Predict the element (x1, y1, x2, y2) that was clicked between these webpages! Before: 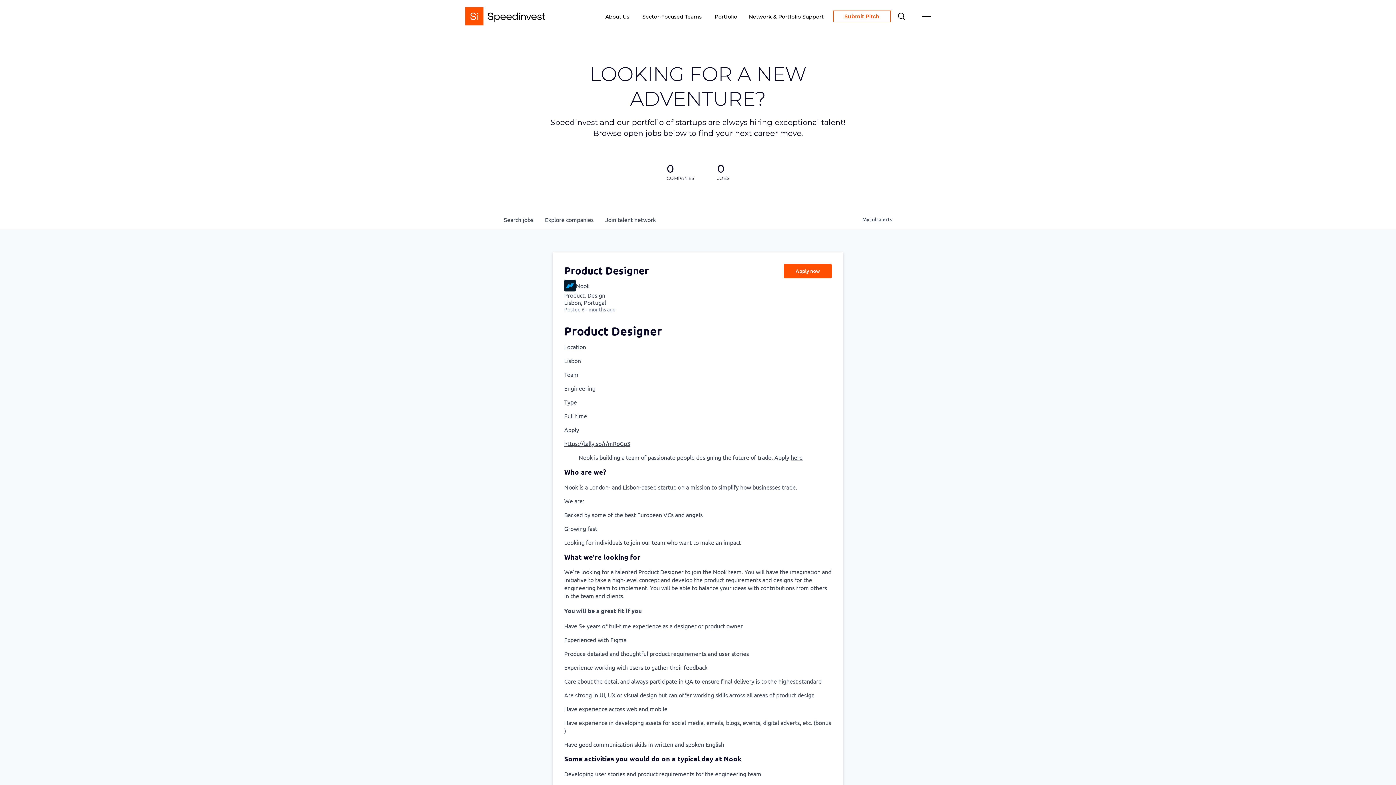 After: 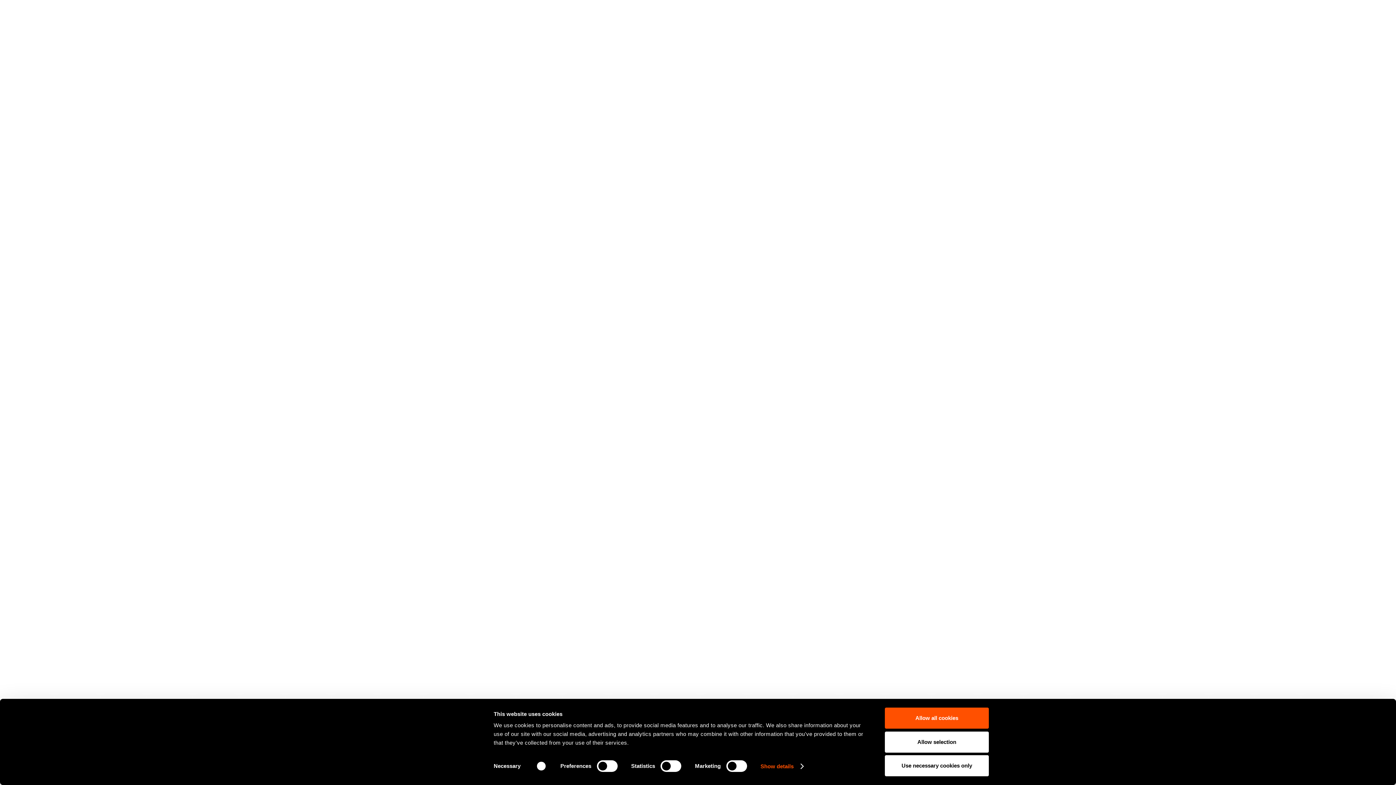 Action: label: Network & Portfolio Support bbox: (749, 9, 824, 23)